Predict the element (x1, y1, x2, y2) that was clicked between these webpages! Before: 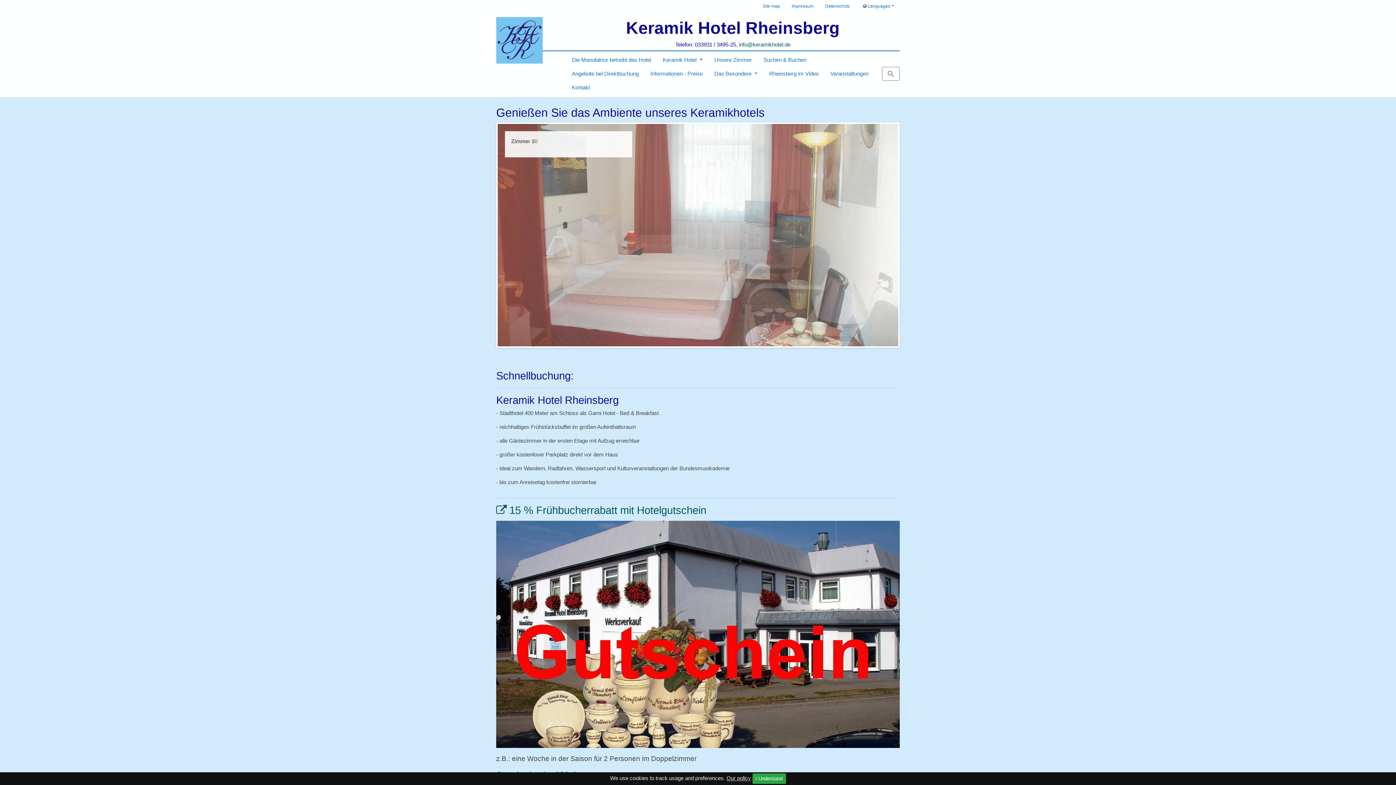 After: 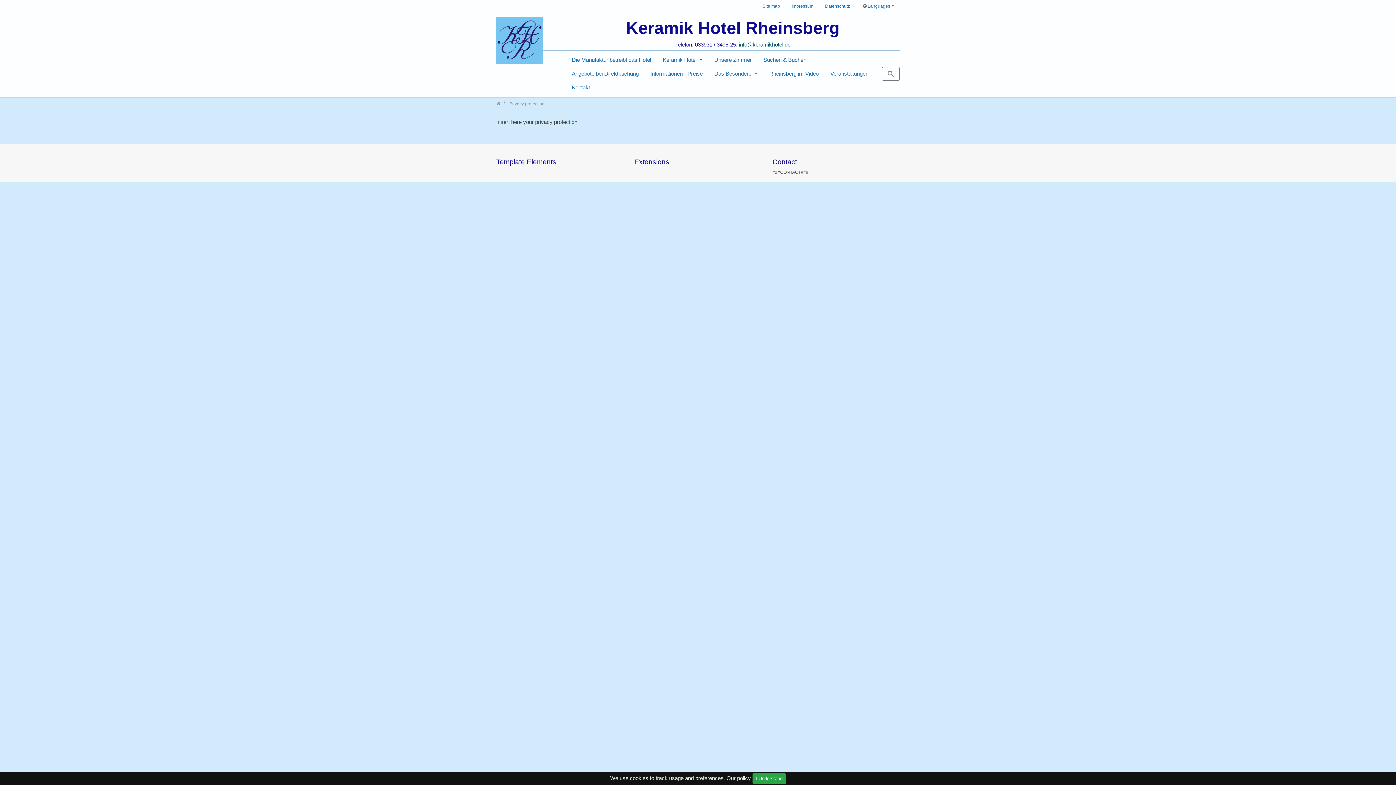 Action: bbox: (819, 0, 855, 12) label: Datenschutz